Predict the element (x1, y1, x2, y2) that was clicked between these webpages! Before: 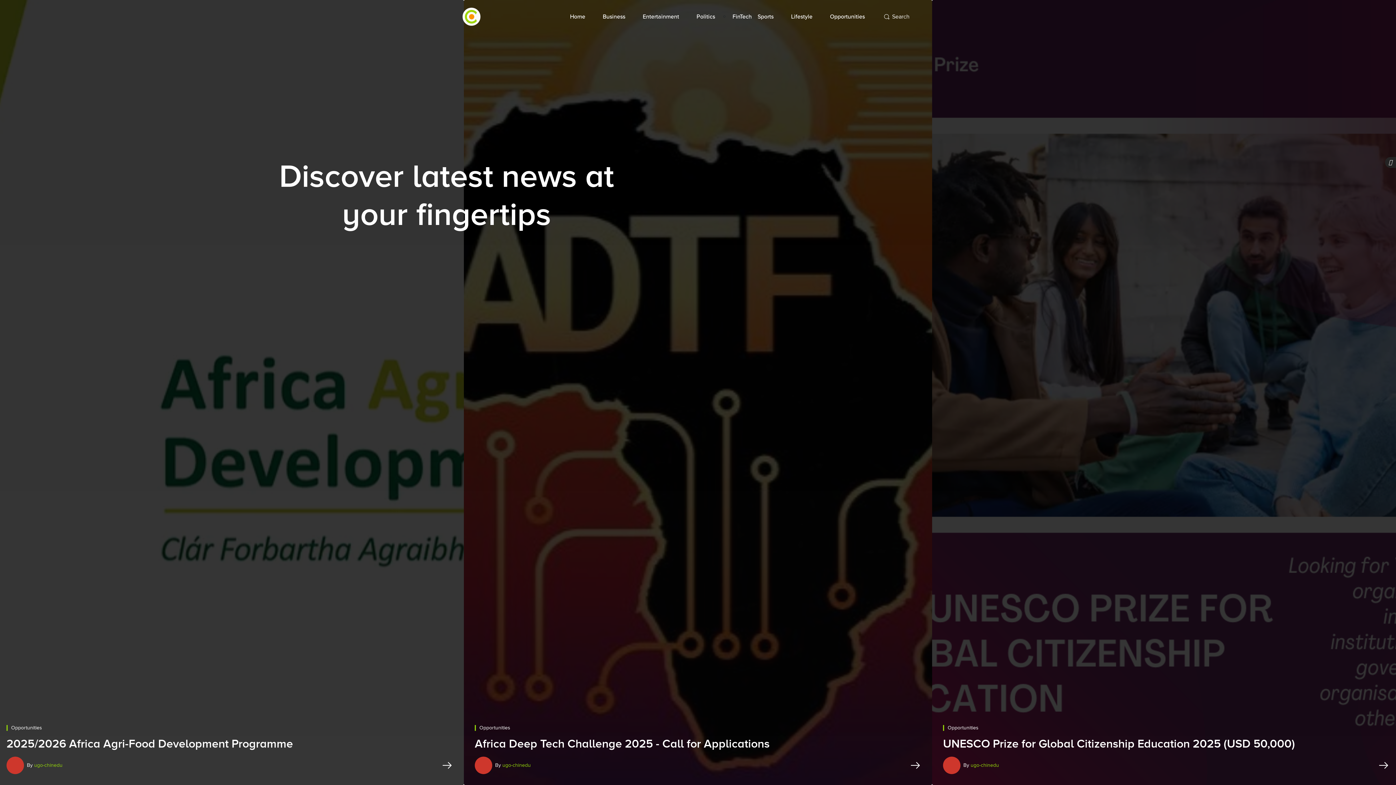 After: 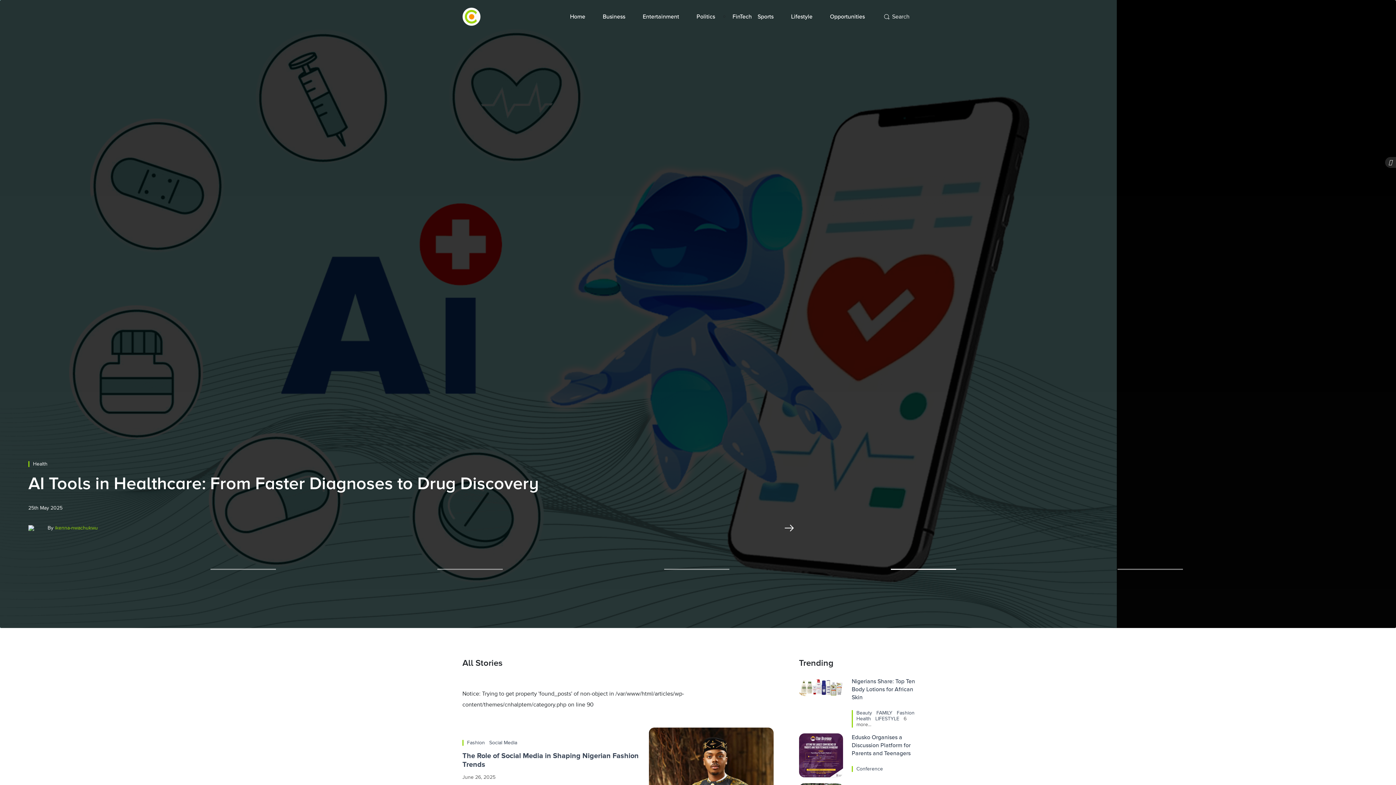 Action: bbox: (788, 8, 815, 25) label: Lifestyle